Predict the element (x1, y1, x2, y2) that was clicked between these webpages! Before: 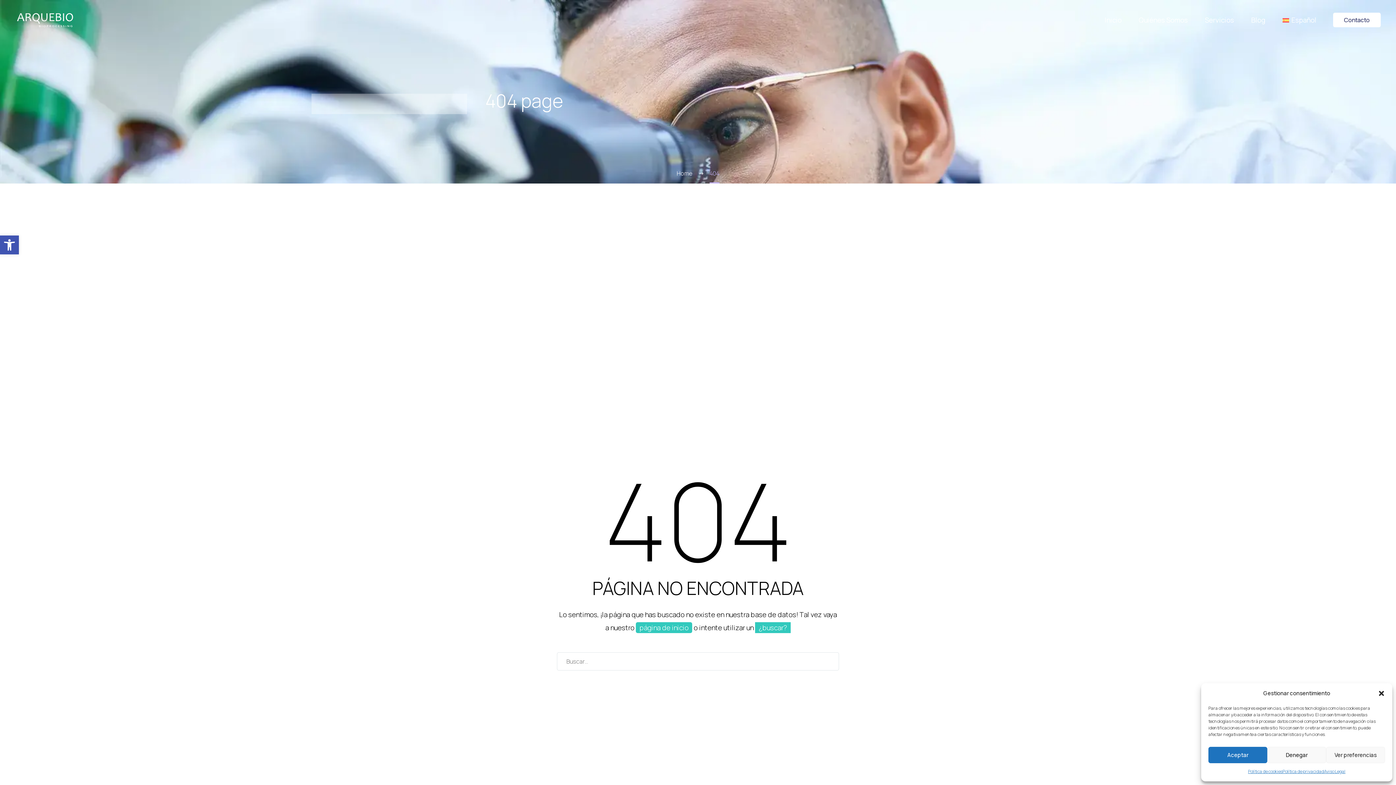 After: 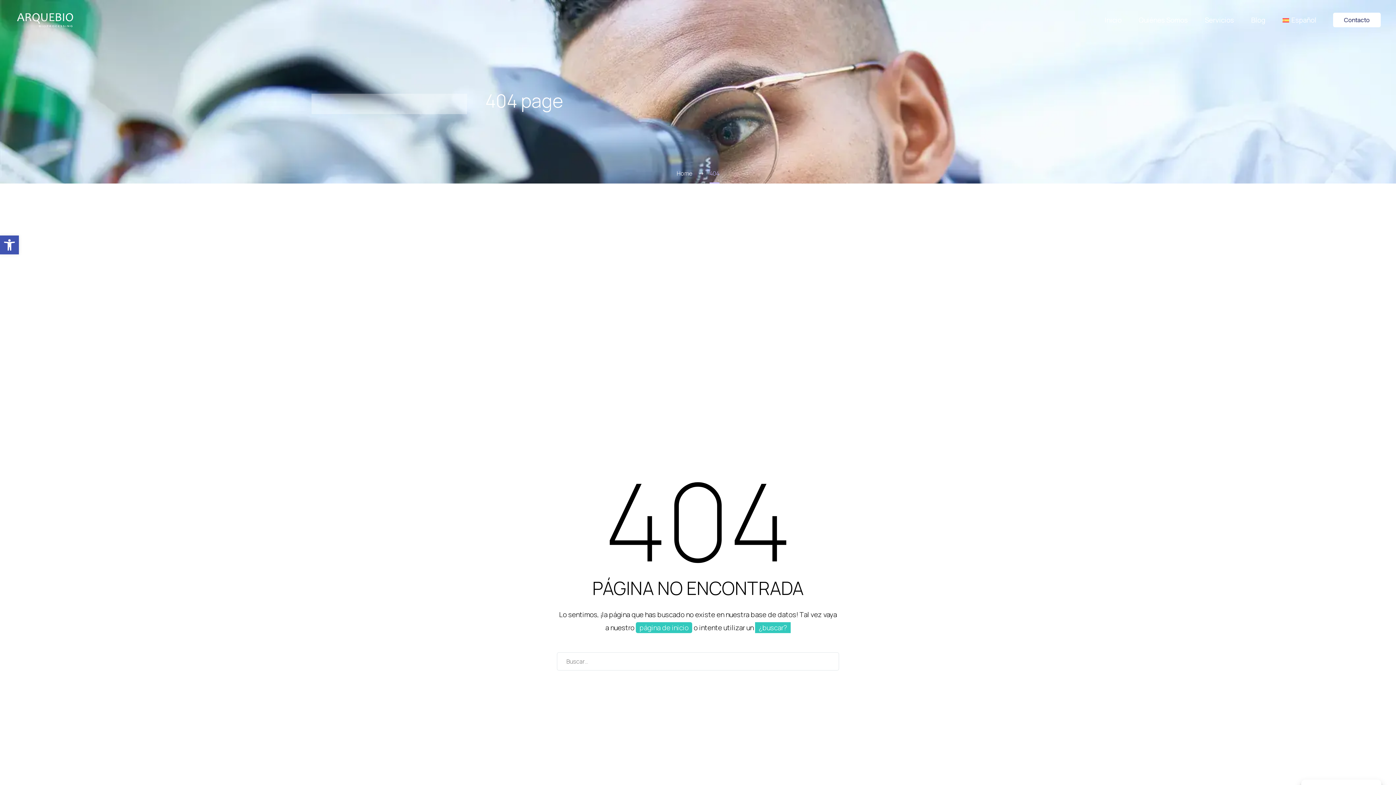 Action: label: Aceptar bbox: (1208, 747, 1267, 763)